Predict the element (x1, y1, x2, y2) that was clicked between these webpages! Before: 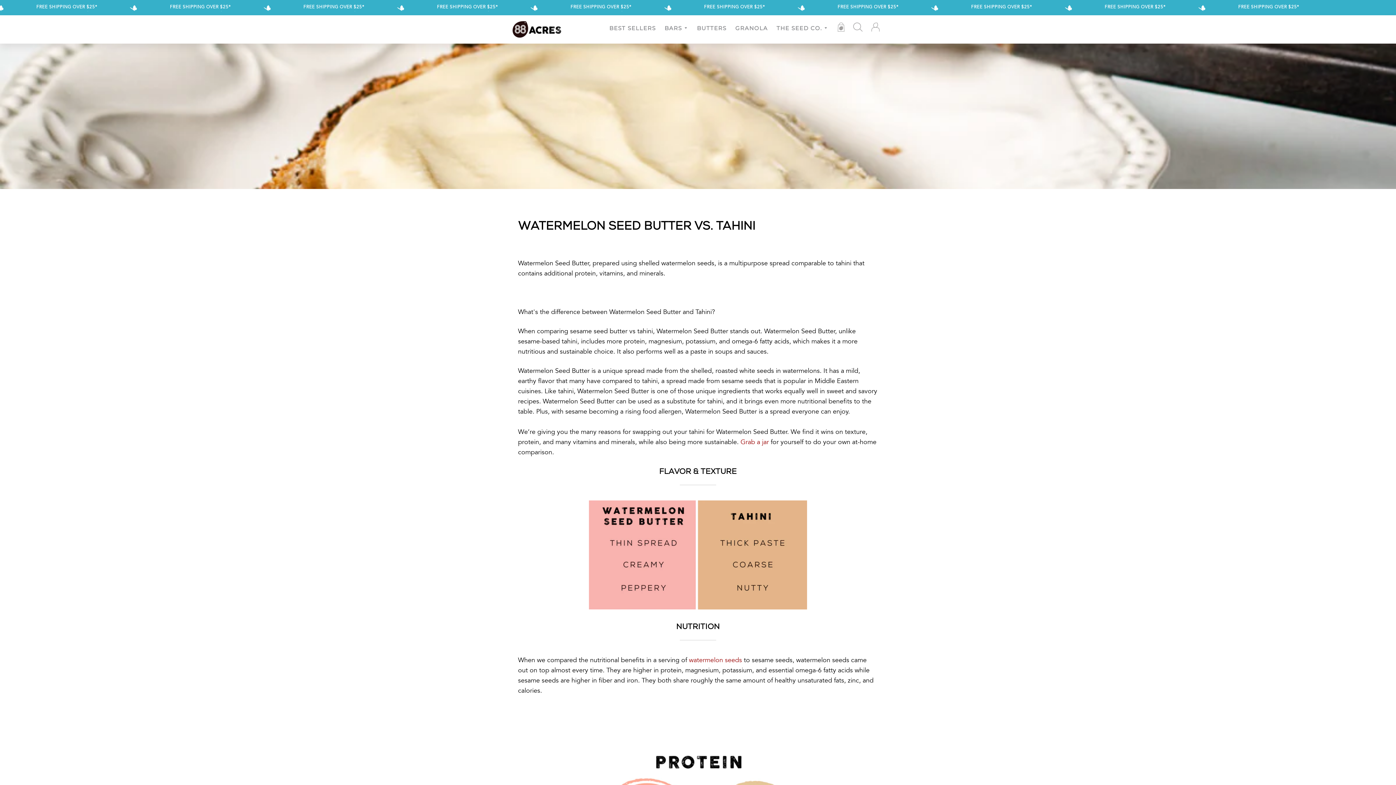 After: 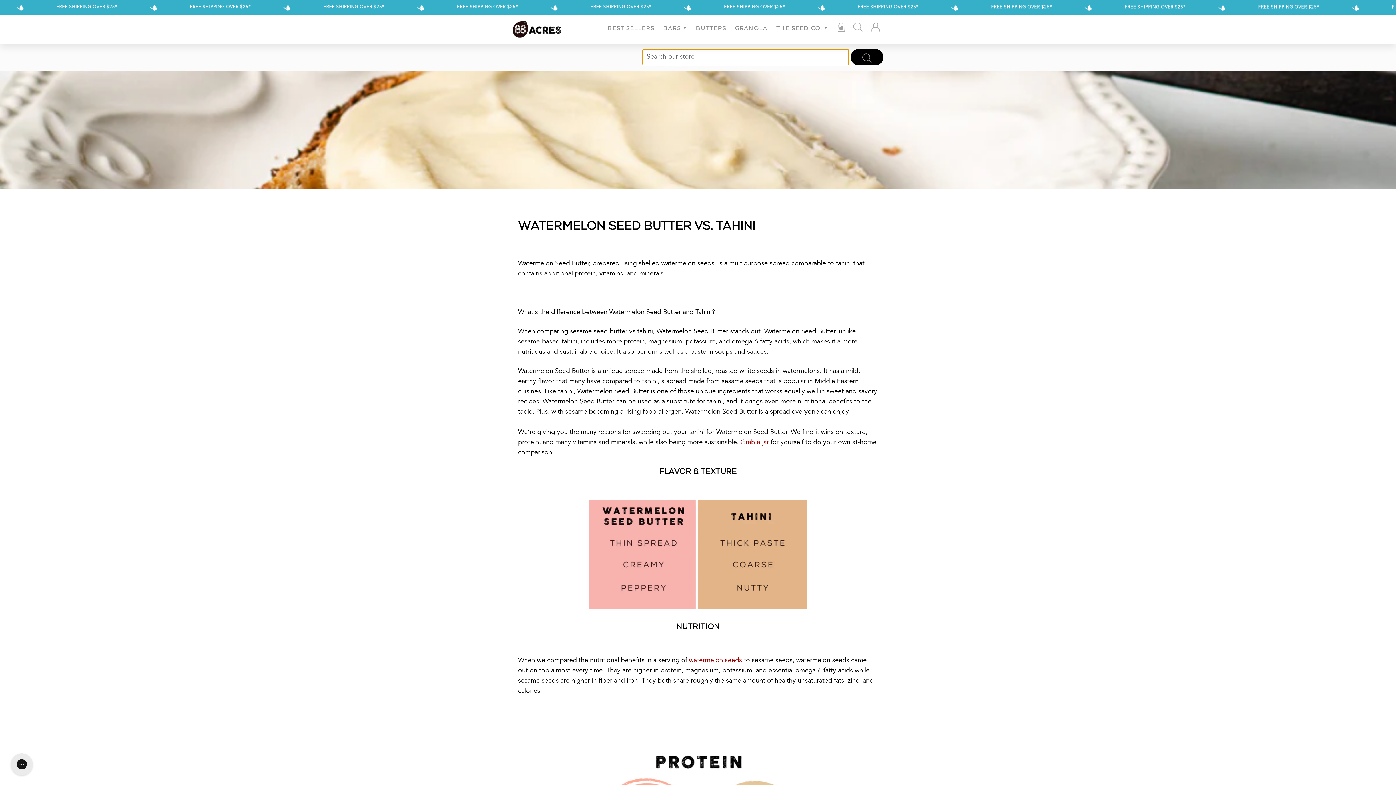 Action: bbox: (853, 22, 862, 36)